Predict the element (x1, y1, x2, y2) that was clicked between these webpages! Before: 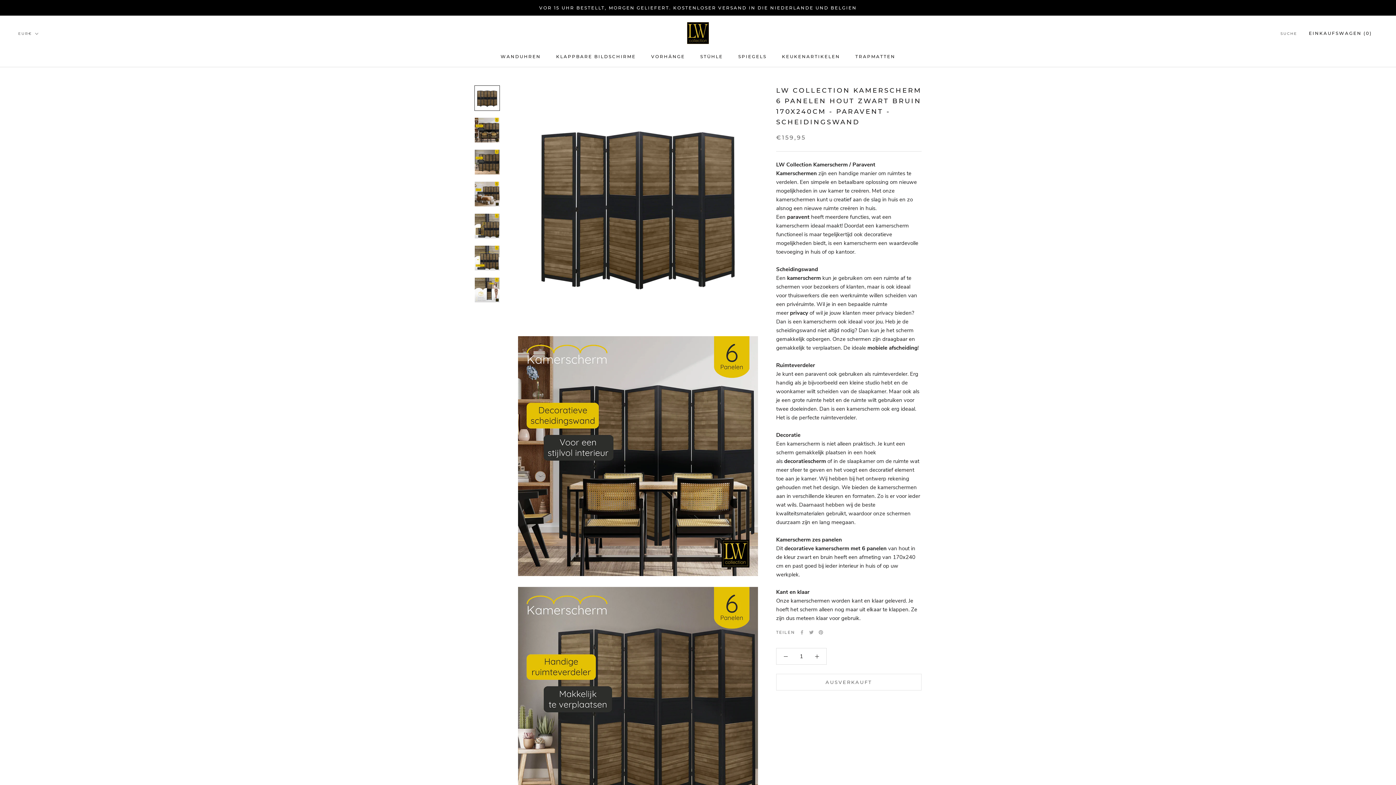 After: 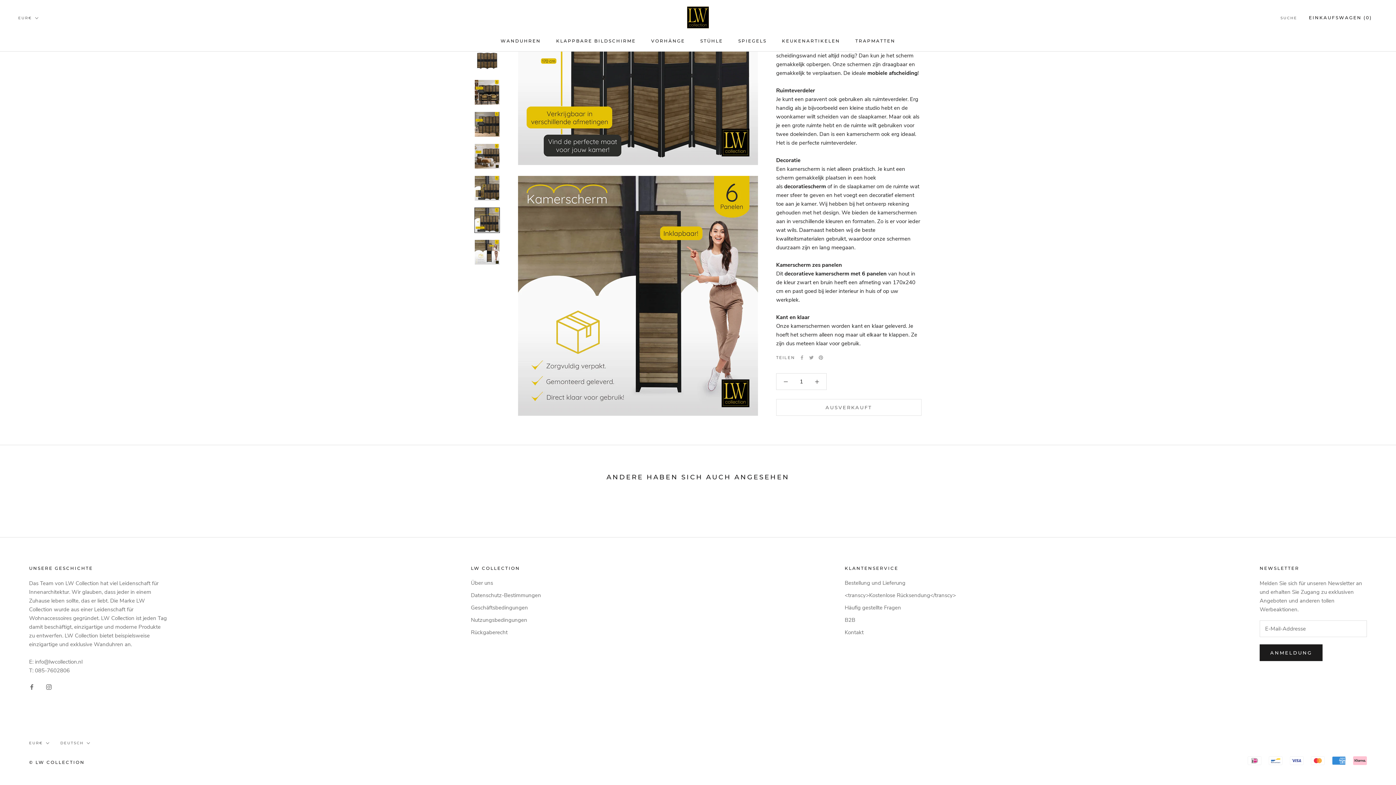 Action: bbox: (474, 277, 500, 302)